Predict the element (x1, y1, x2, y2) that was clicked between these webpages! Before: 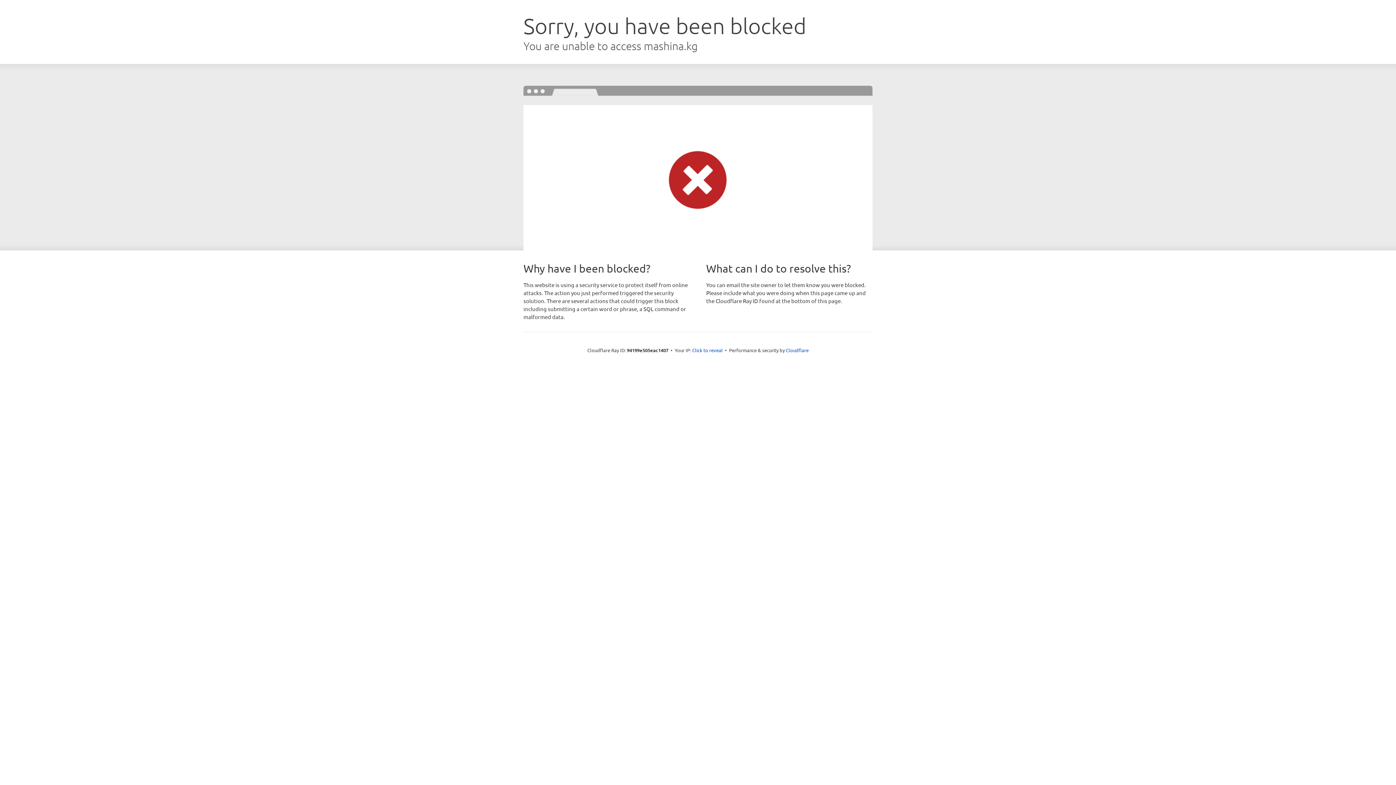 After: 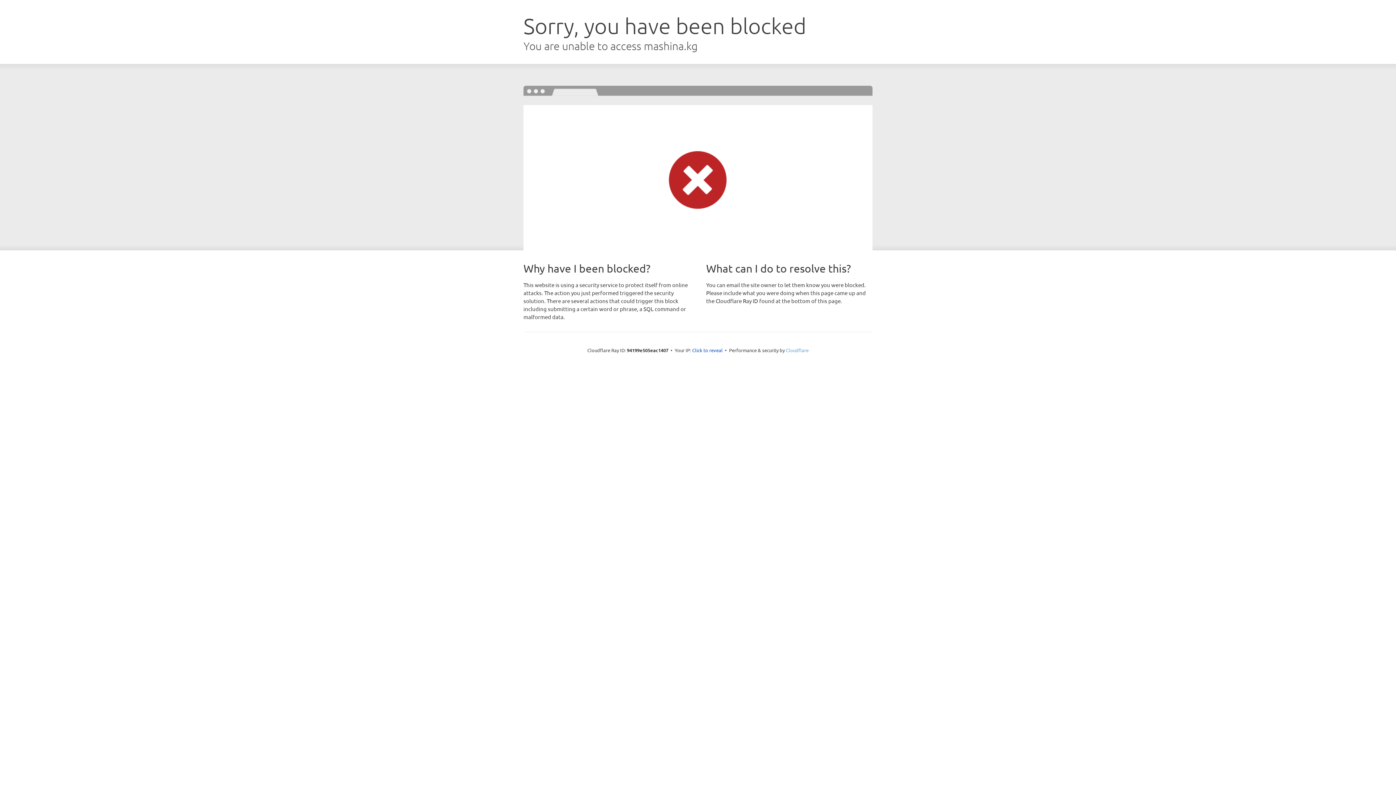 Action: bbox: (786, 347, 808, 353) label: Cloudflare